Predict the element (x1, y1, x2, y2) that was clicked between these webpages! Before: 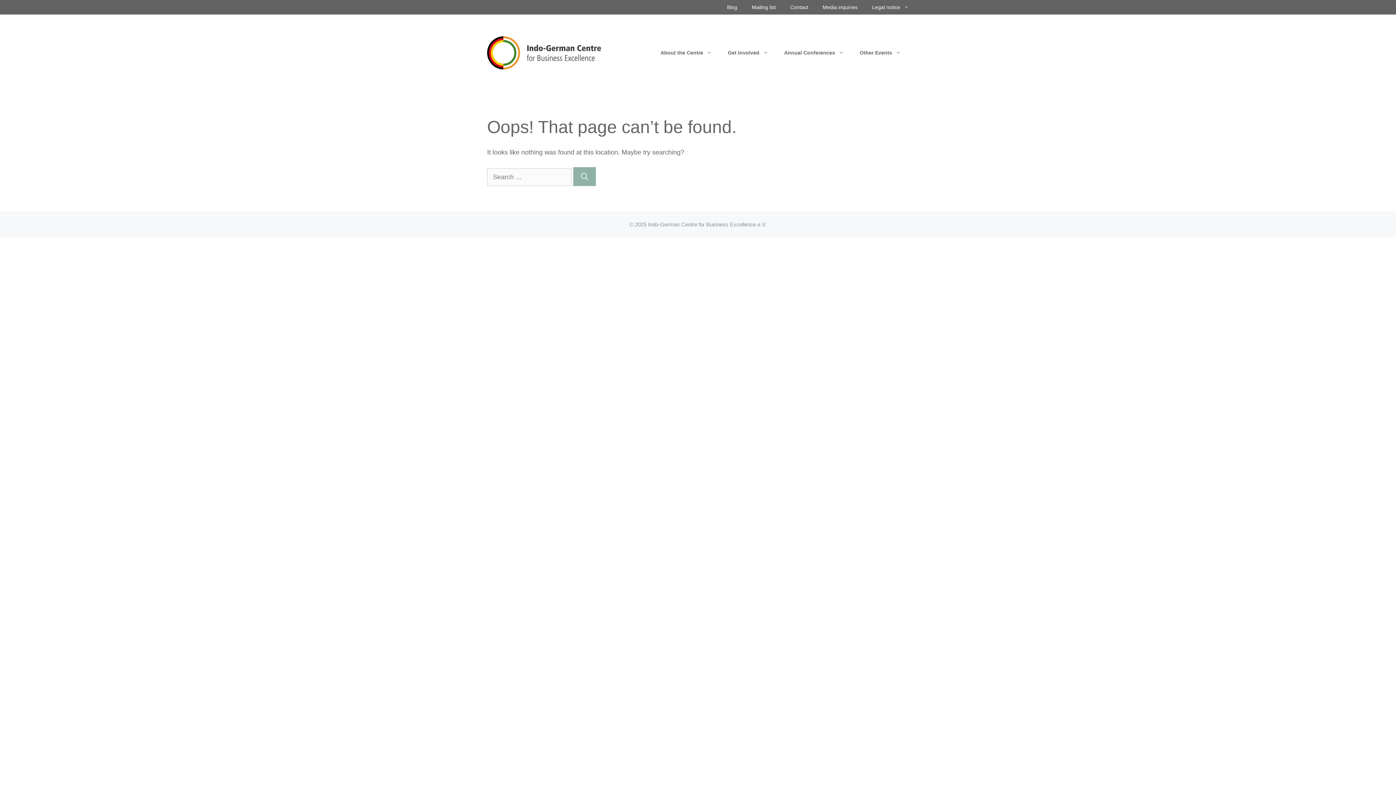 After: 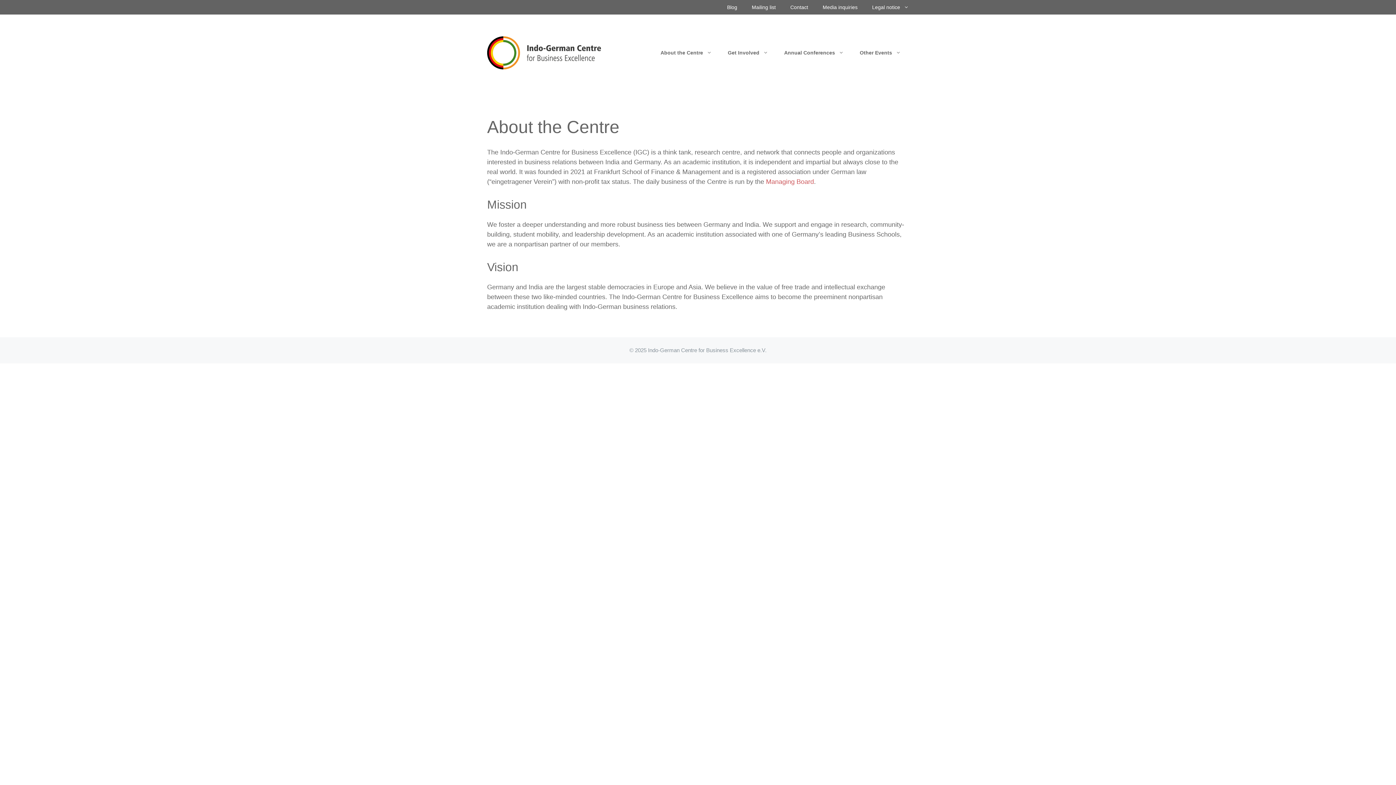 Action: label: About the Centre bbox: (652, 43, 720, 61)